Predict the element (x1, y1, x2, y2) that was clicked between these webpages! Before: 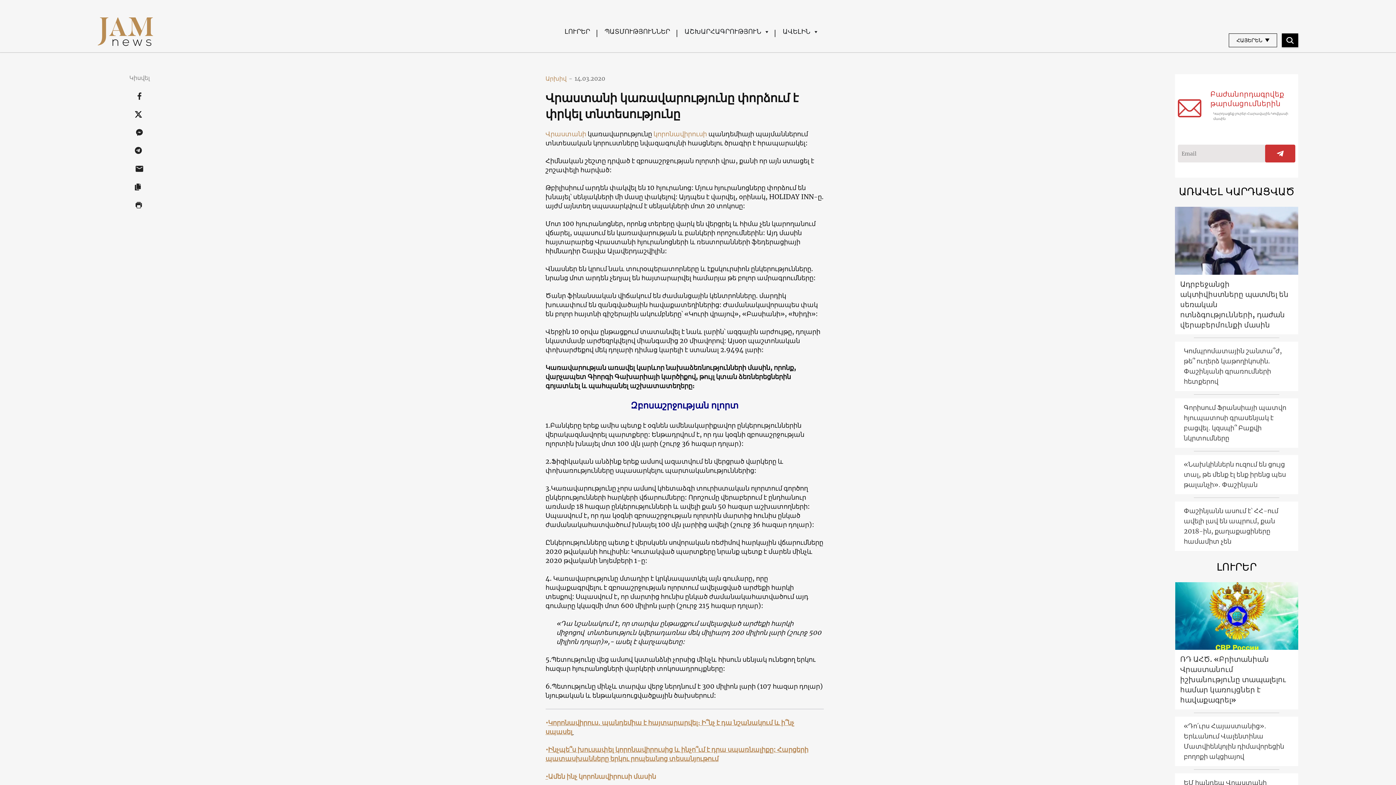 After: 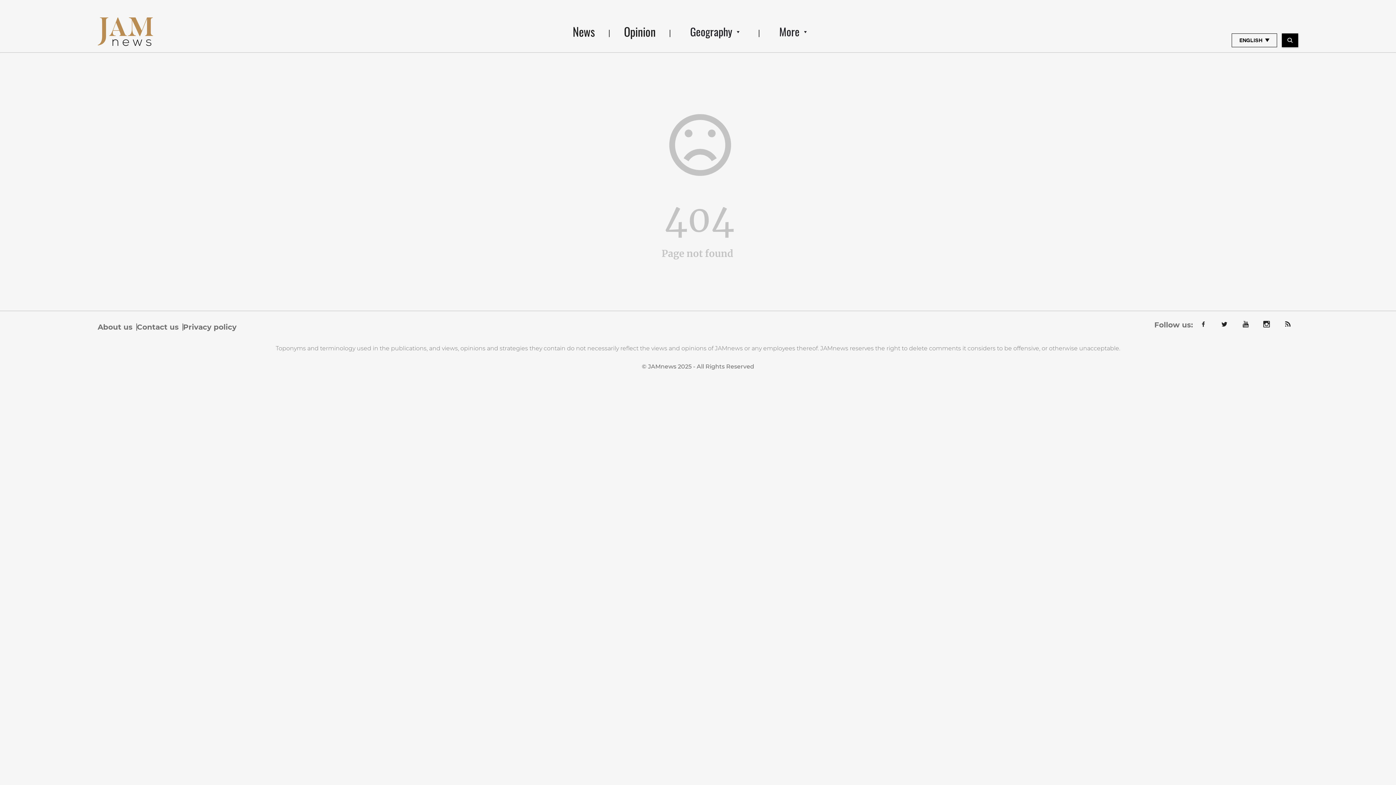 Action: label: Ամեն ինչ կորոնավիրուսի մասին bbox: (548, 772, 656, 781)